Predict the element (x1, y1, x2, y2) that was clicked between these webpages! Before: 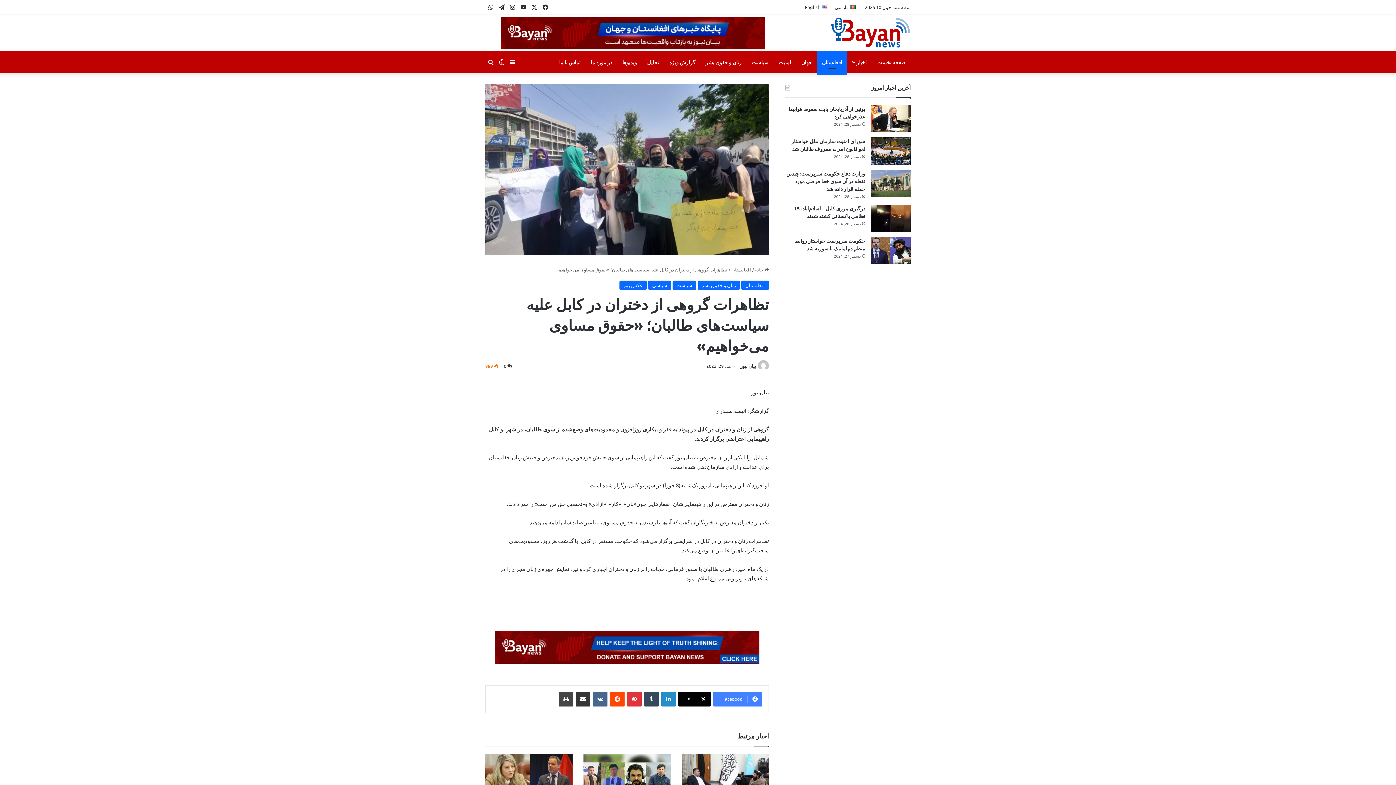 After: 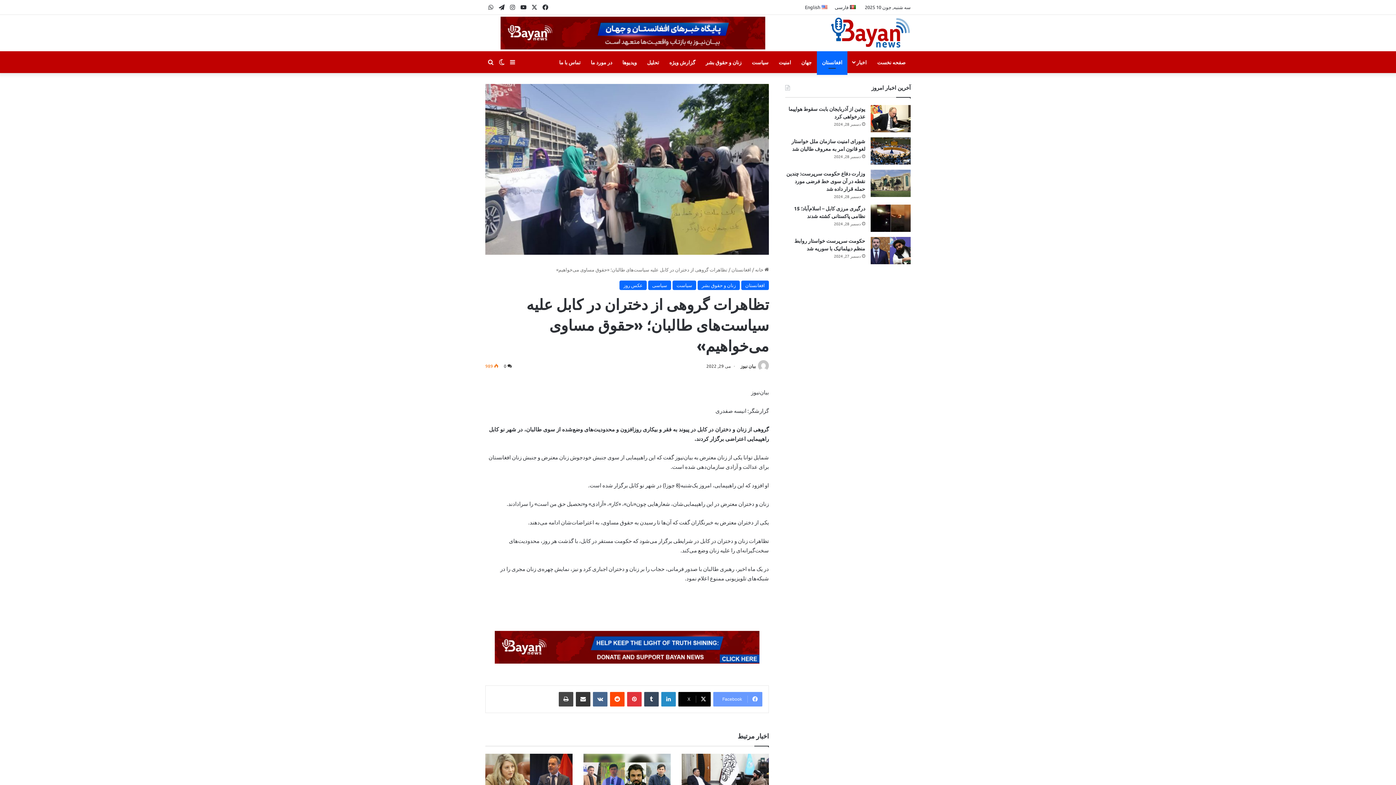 Action: label: Facebook bbox: (713, 692, 762, 707)